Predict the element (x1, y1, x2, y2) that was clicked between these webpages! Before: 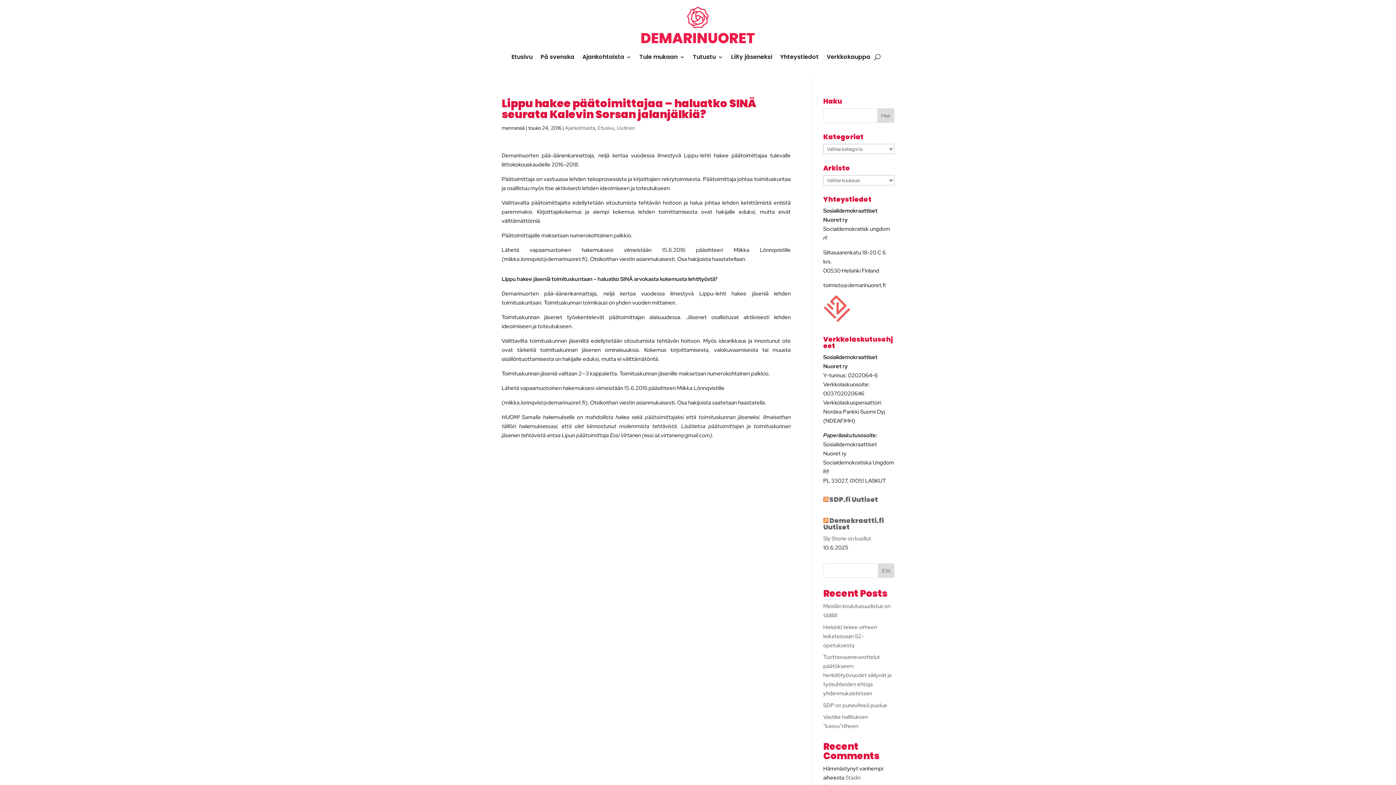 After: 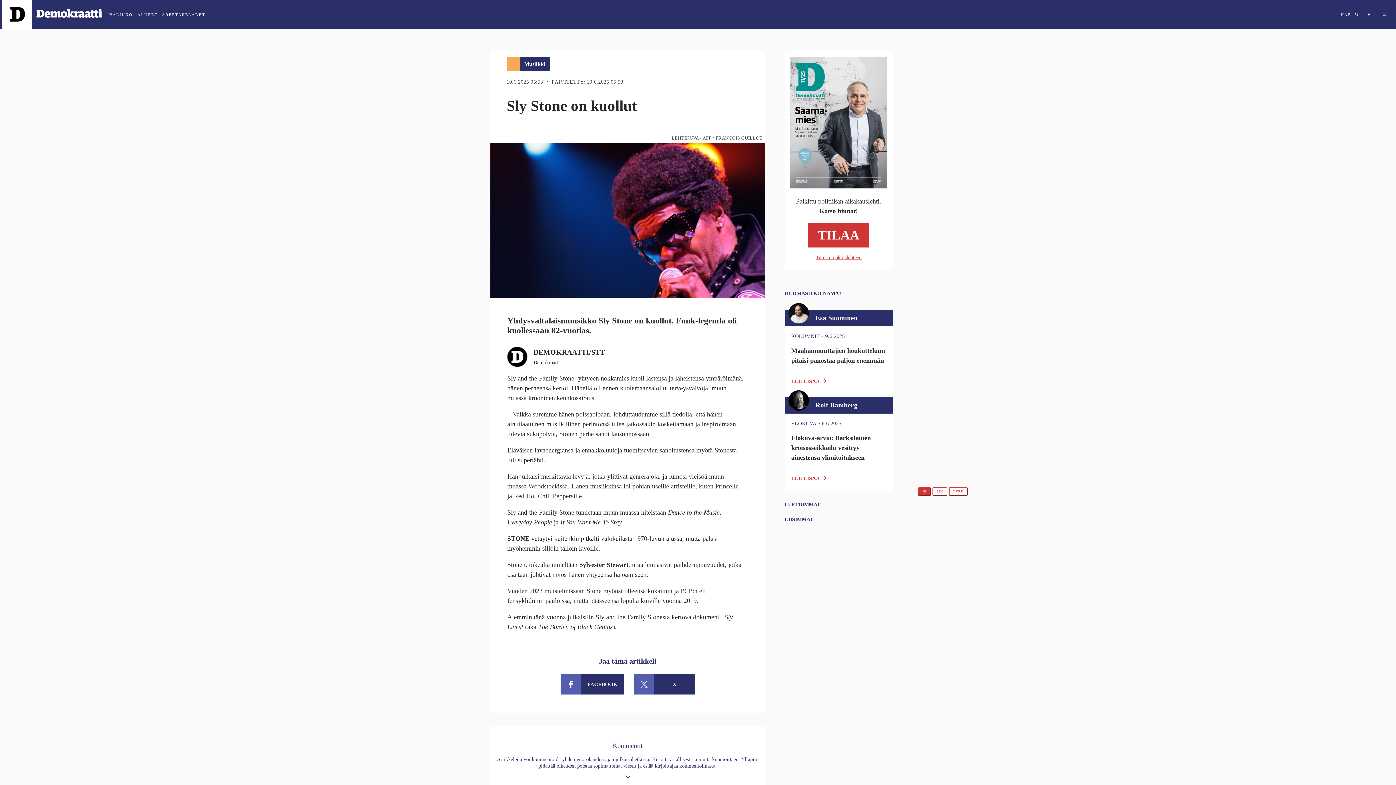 Action: label: Sly Stone on kuollut bbox: (823, 535, 871, 542)